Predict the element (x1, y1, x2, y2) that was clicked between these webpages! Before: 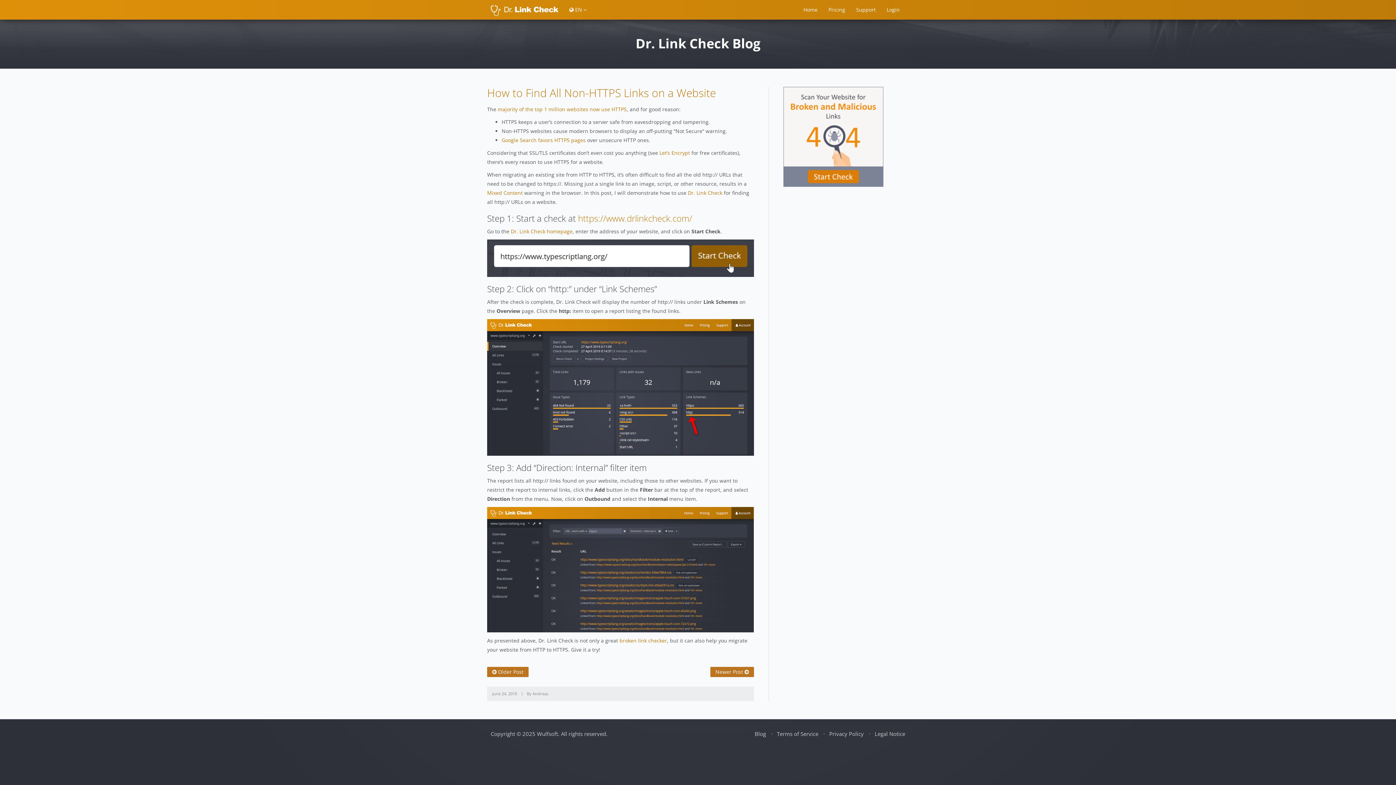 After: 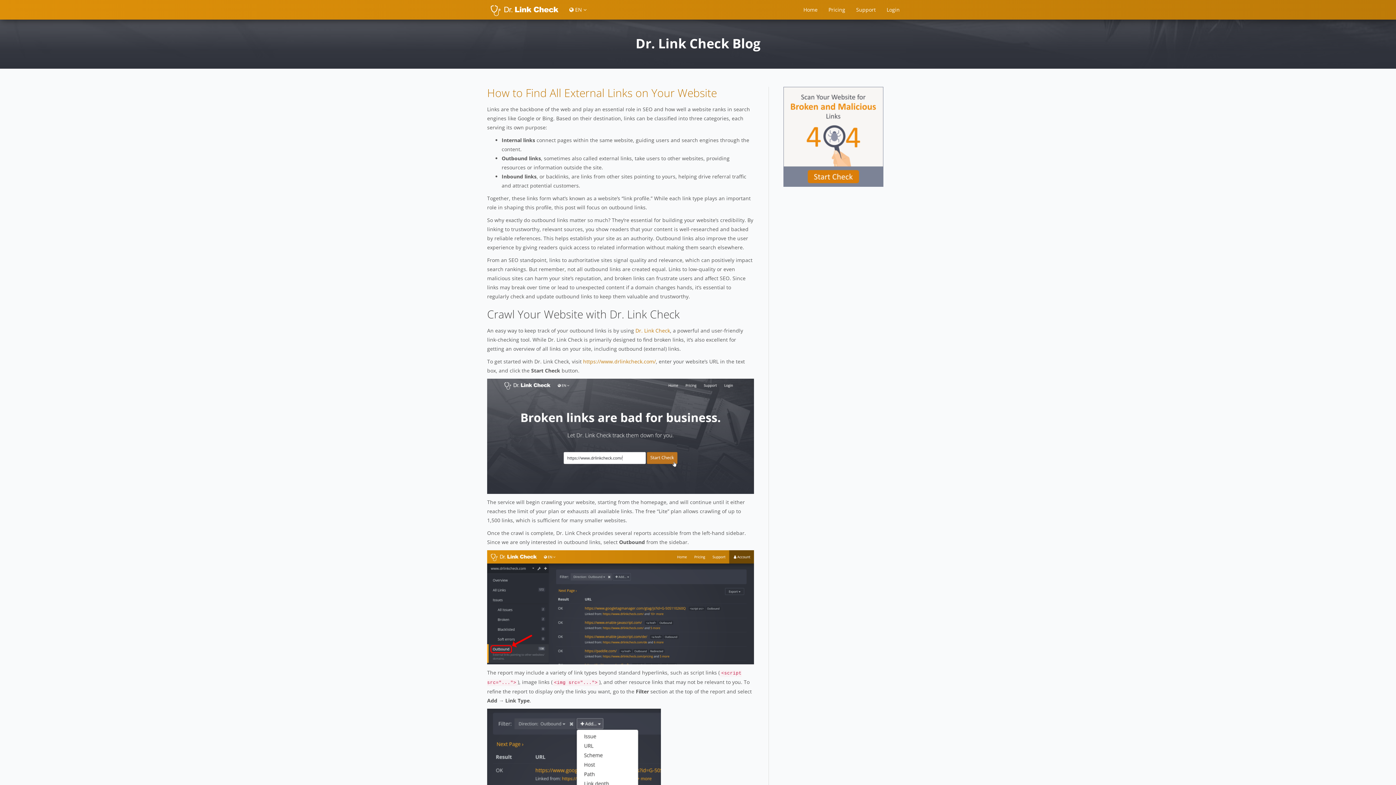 Action: label: Dr. Link Check Blog bbox: (635, 34, 760, 52)